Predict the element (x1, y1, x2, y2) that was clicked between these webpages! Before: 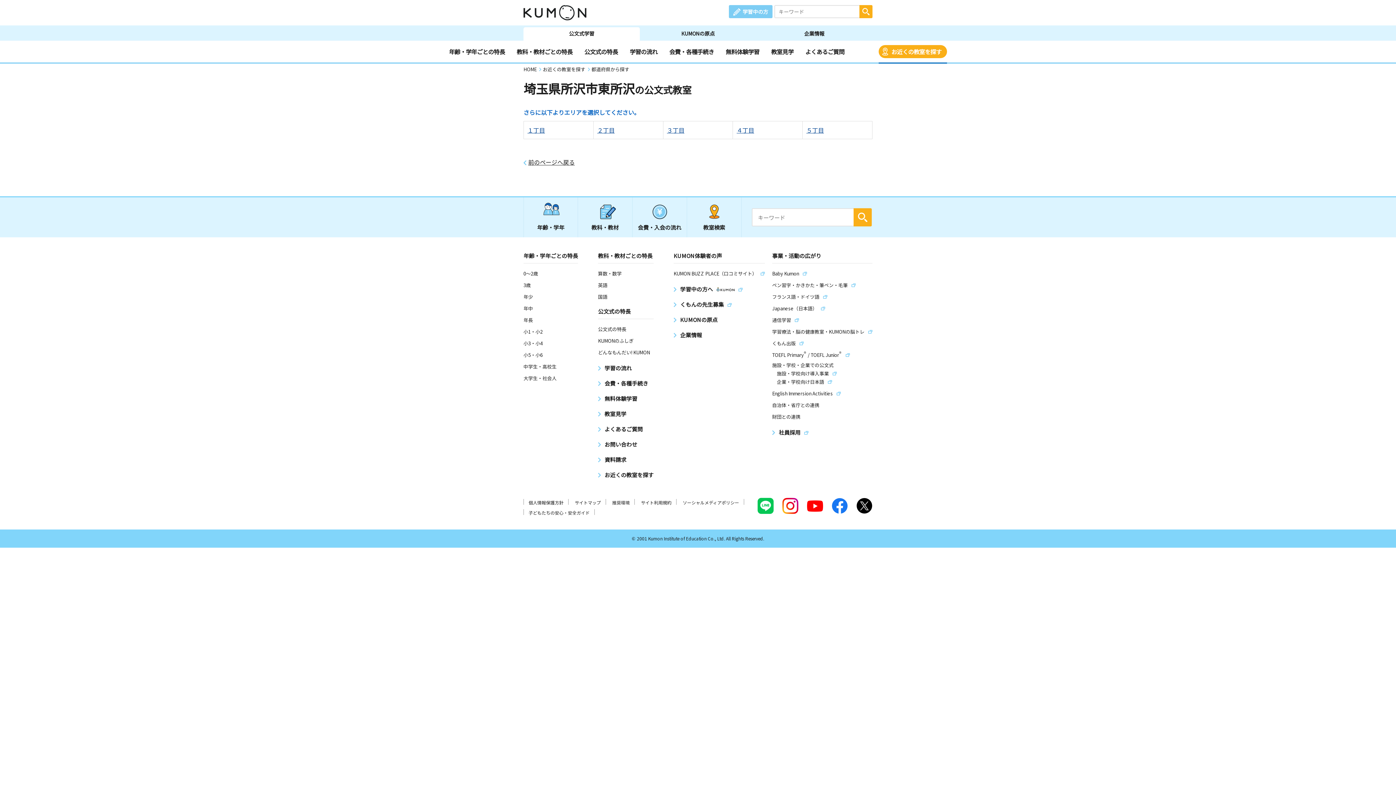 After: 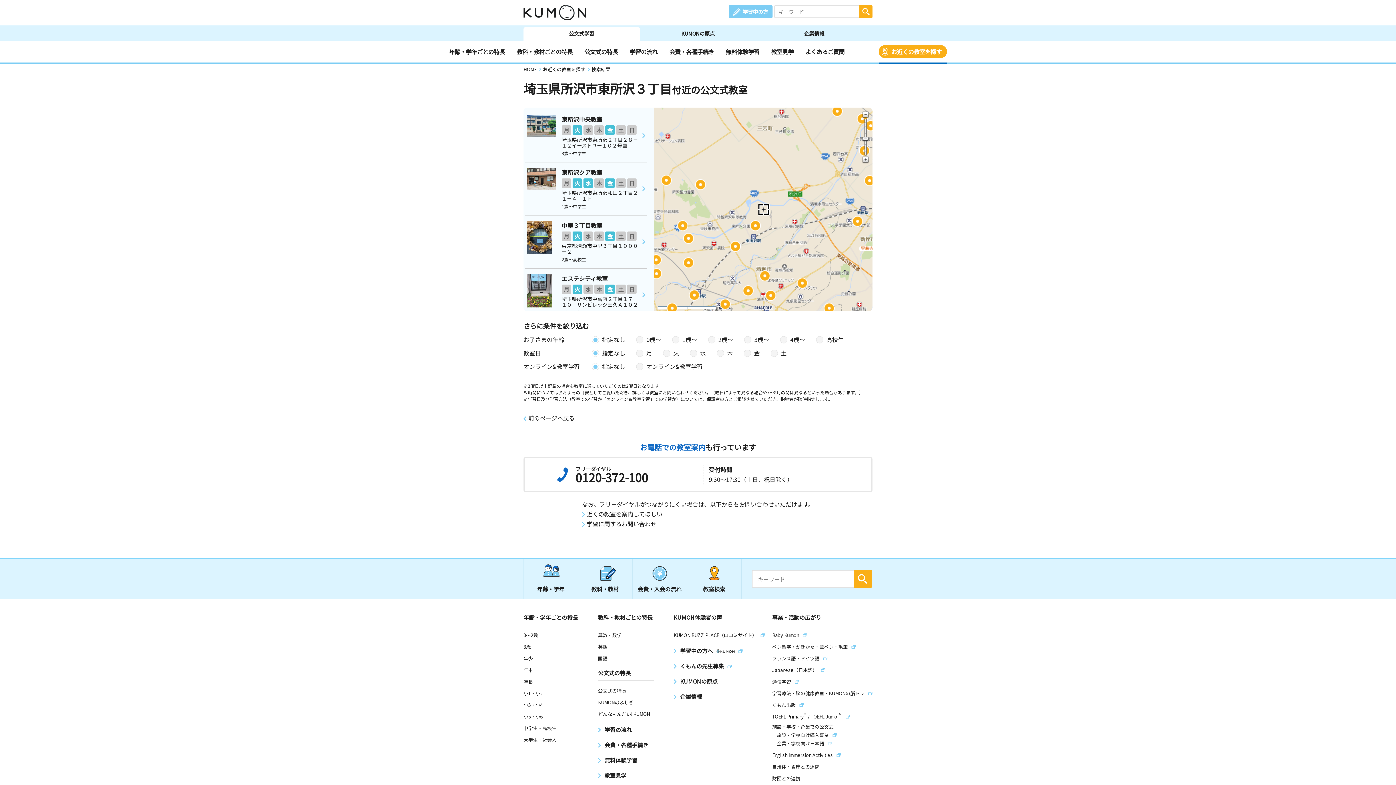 Action: label: ３丁目 bbox: (667, 121, 729, 138)